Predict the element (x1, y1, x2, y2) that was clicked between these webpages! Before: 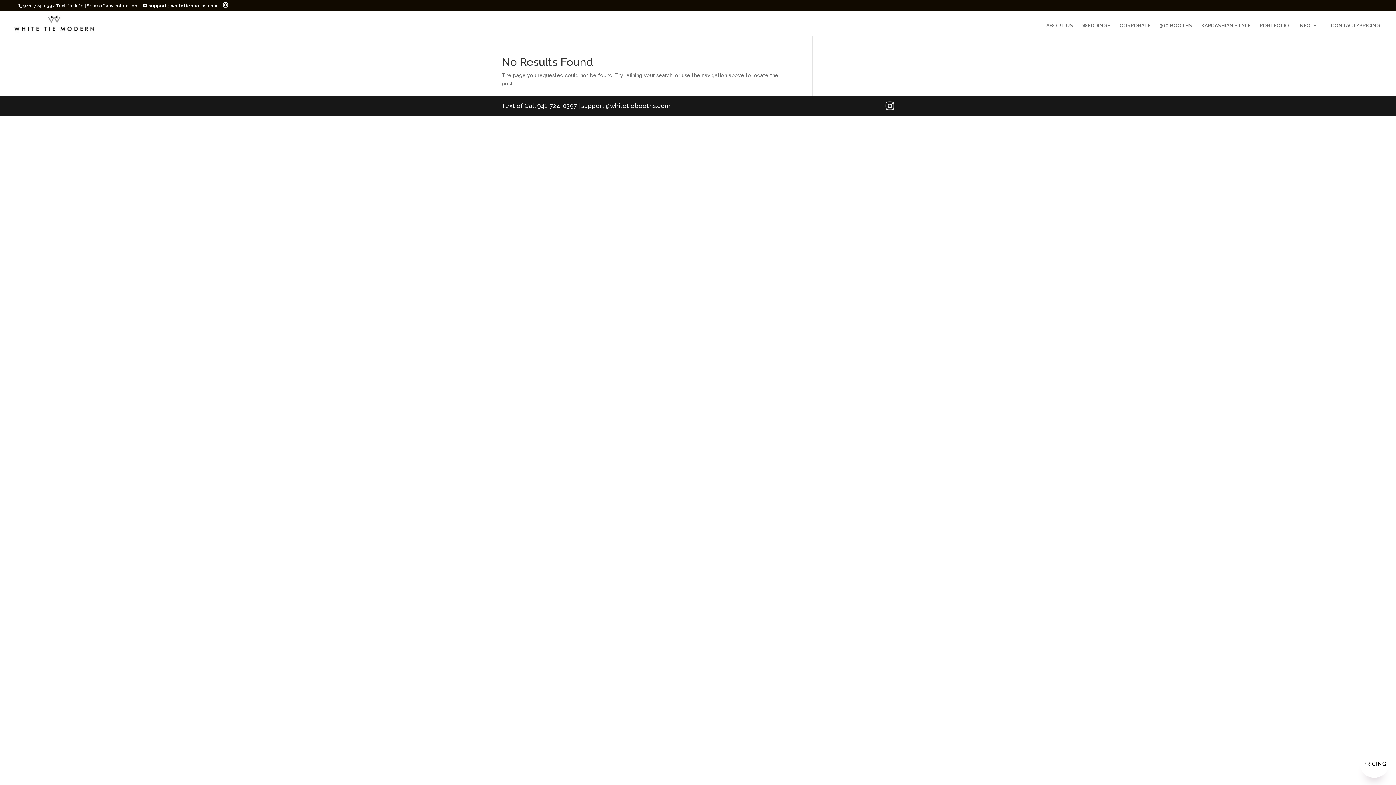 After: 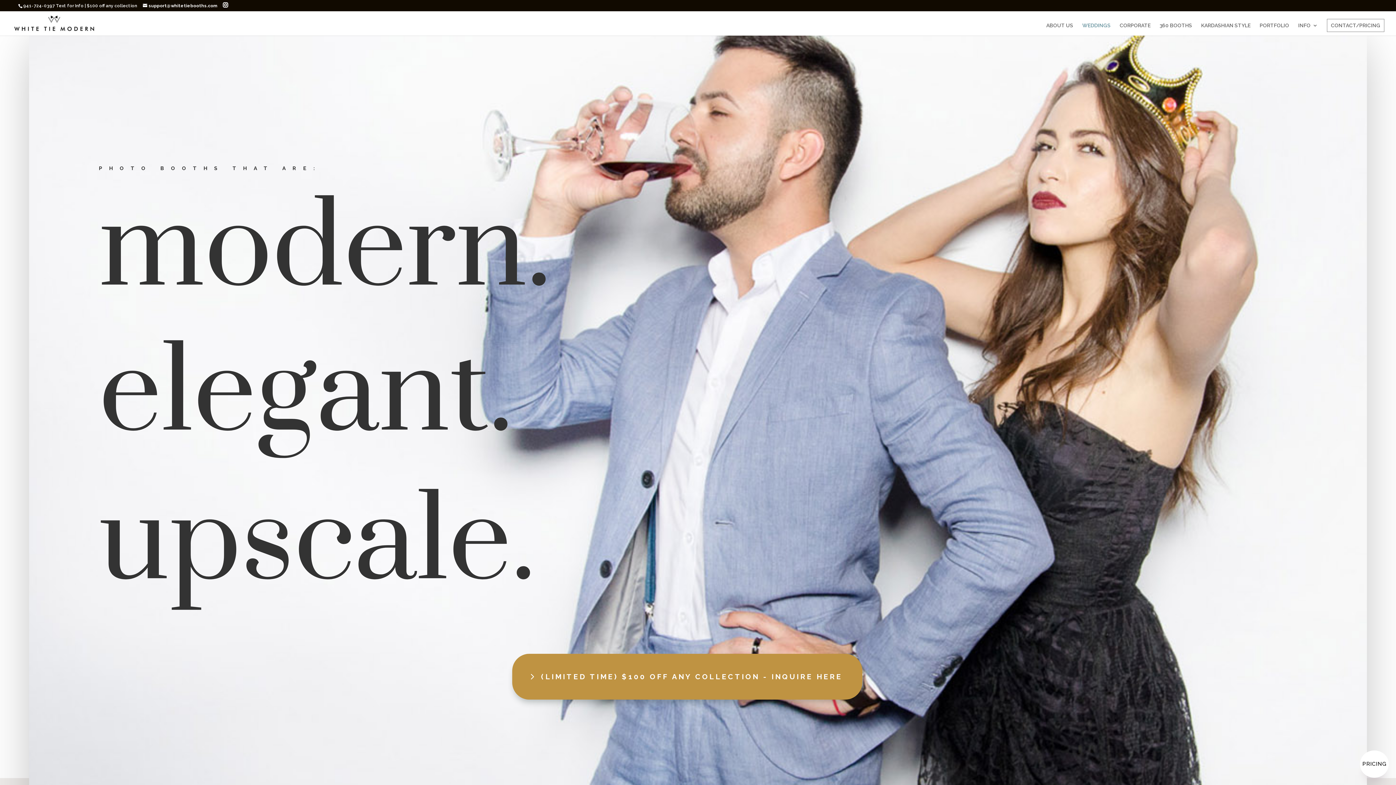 Action: label: WEDDINGS bbox: (1082, 22, 1110, 35)